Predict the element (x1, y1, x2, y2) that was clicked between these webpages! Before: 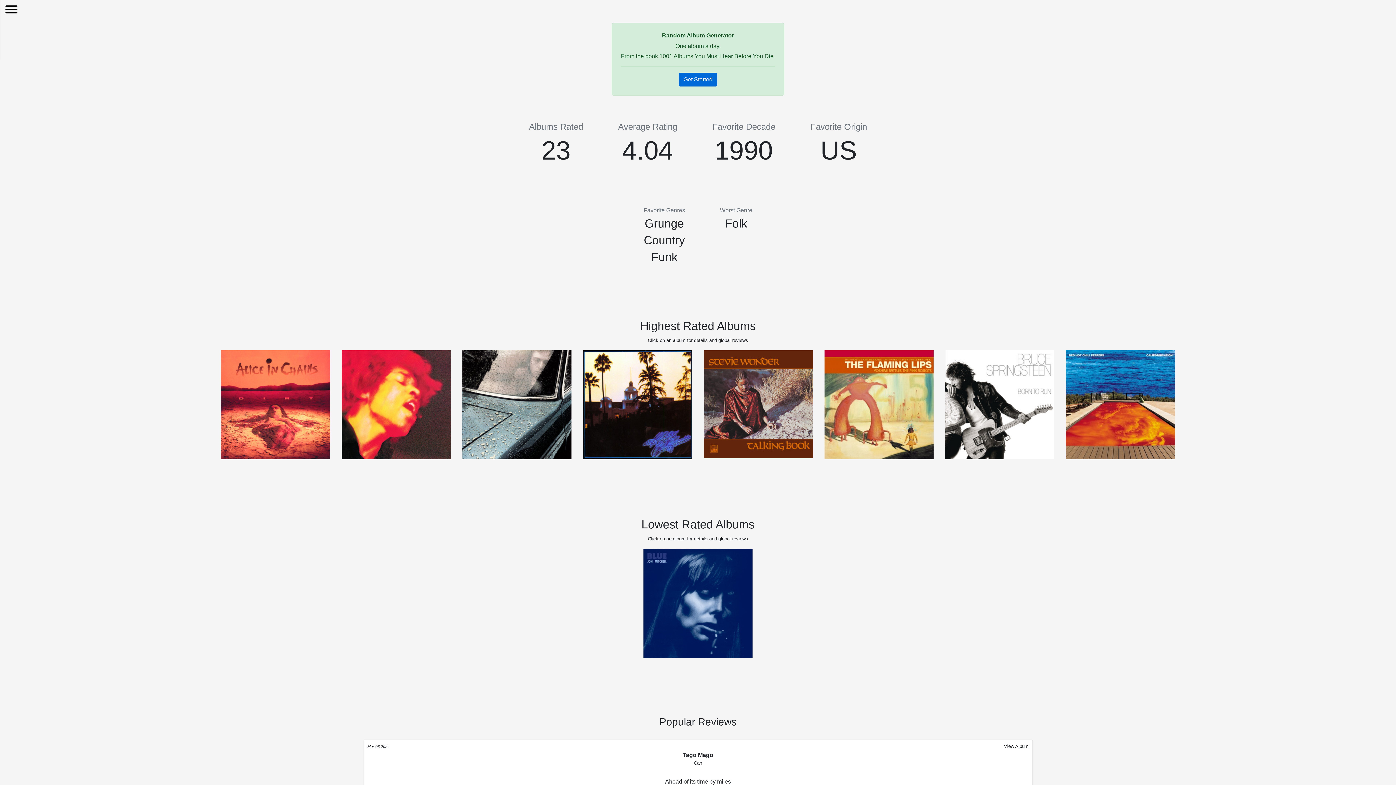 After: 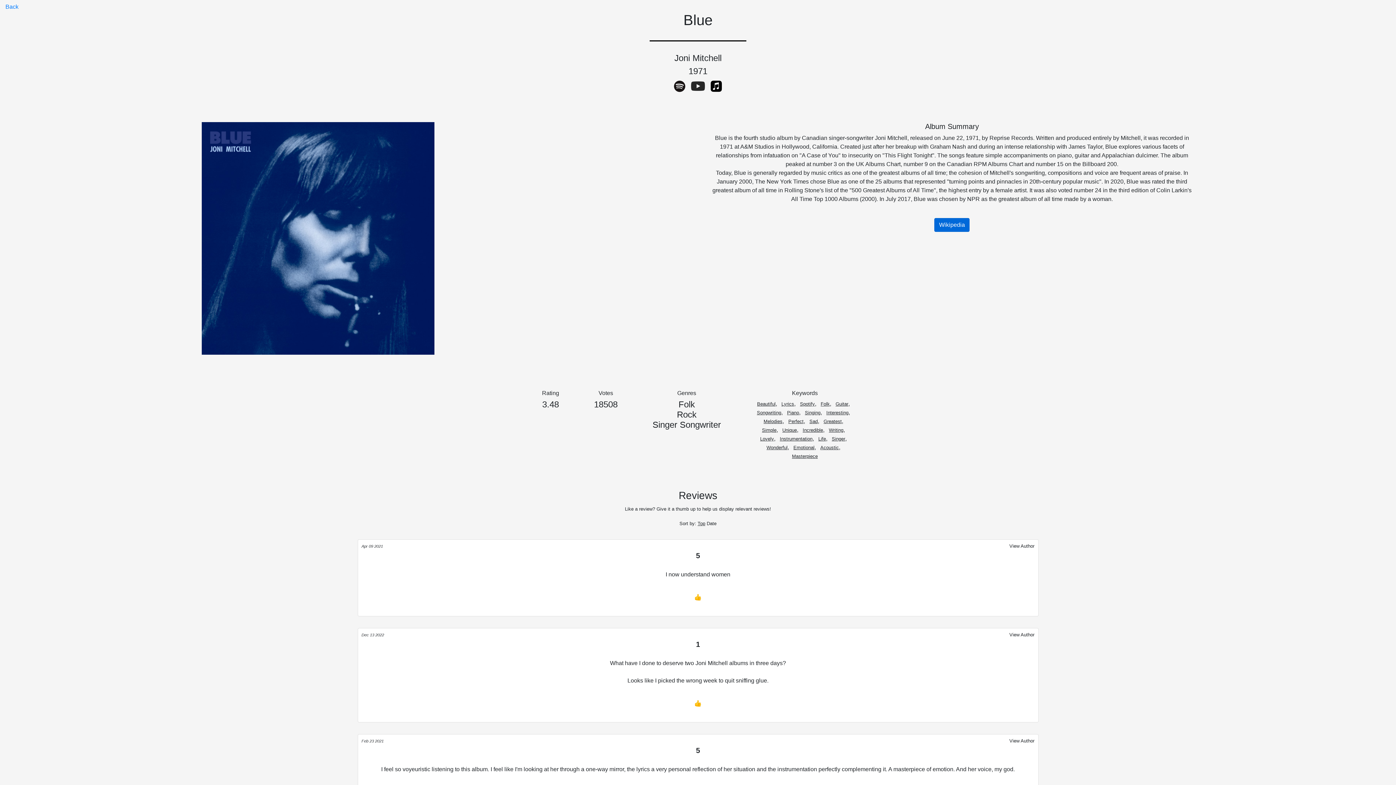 Action: bbox: (643, 549, 752, 658)